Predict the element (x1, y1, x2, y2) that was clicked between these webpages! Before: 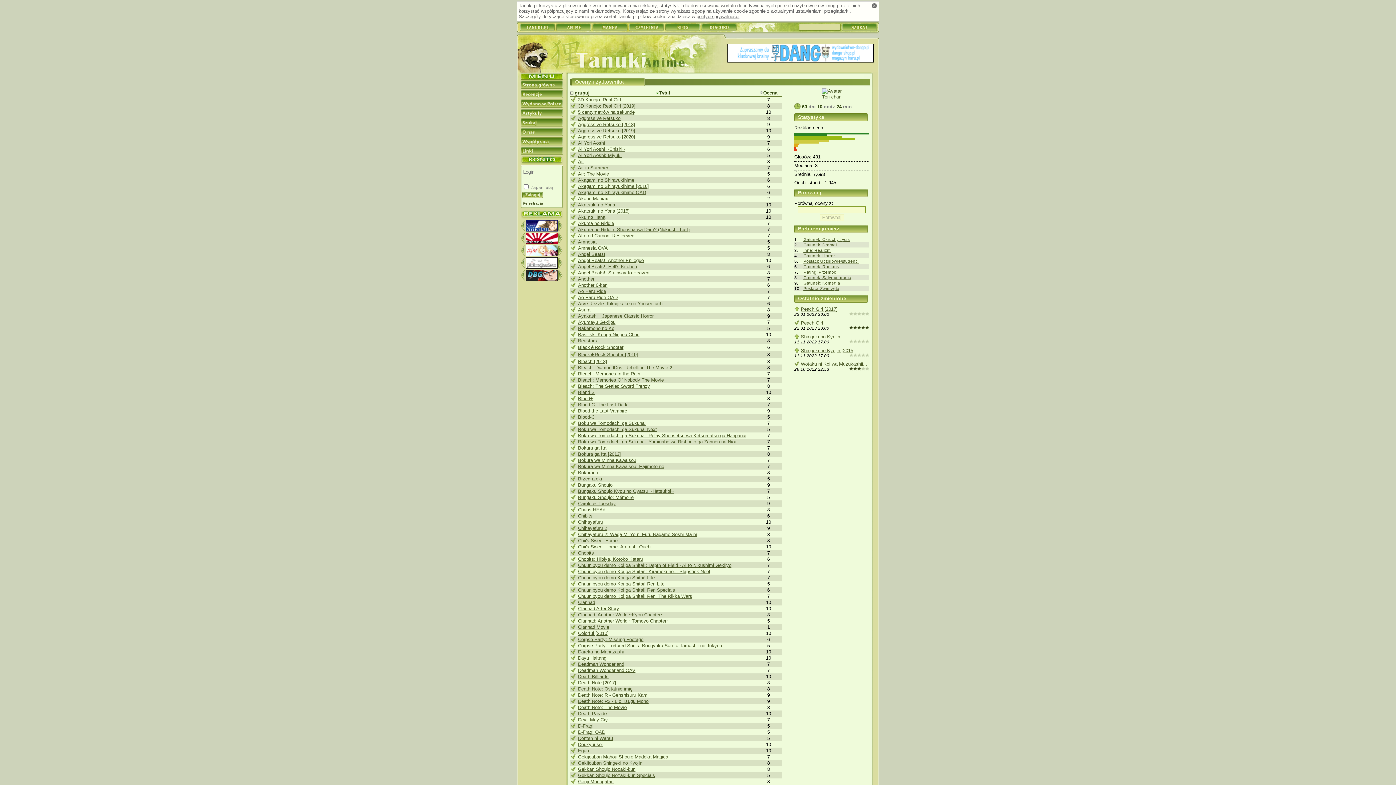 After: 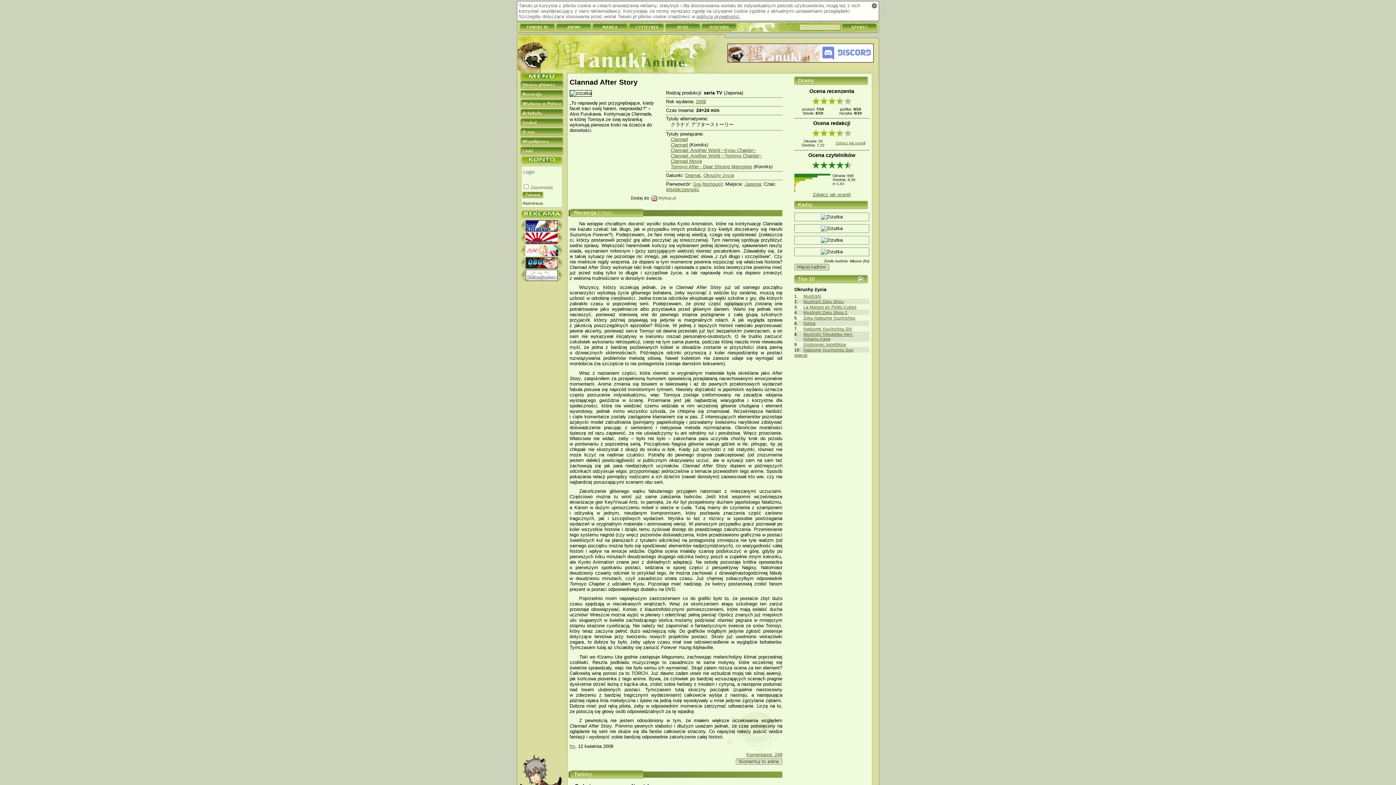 Action: label: Clannad After Story bbox: (578, 606, 619, 611)